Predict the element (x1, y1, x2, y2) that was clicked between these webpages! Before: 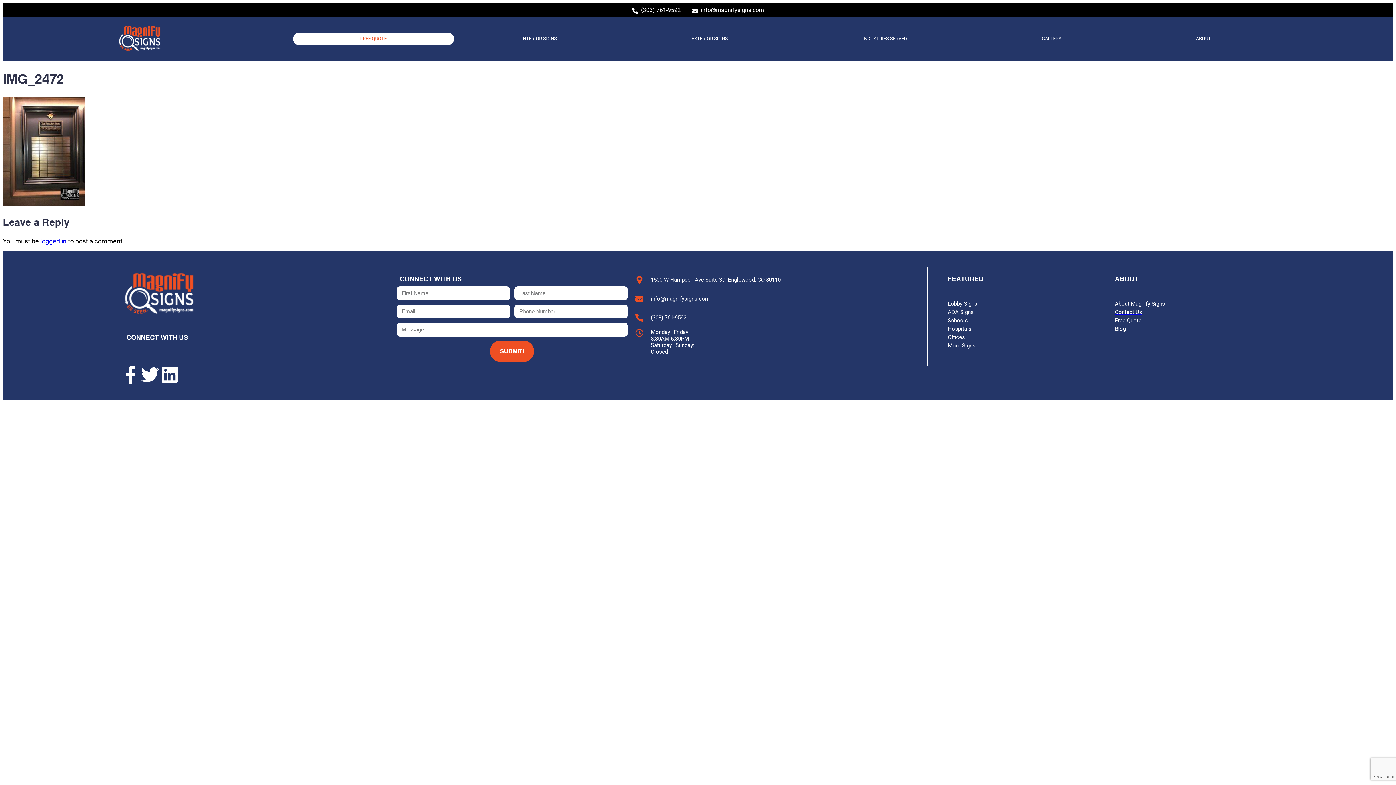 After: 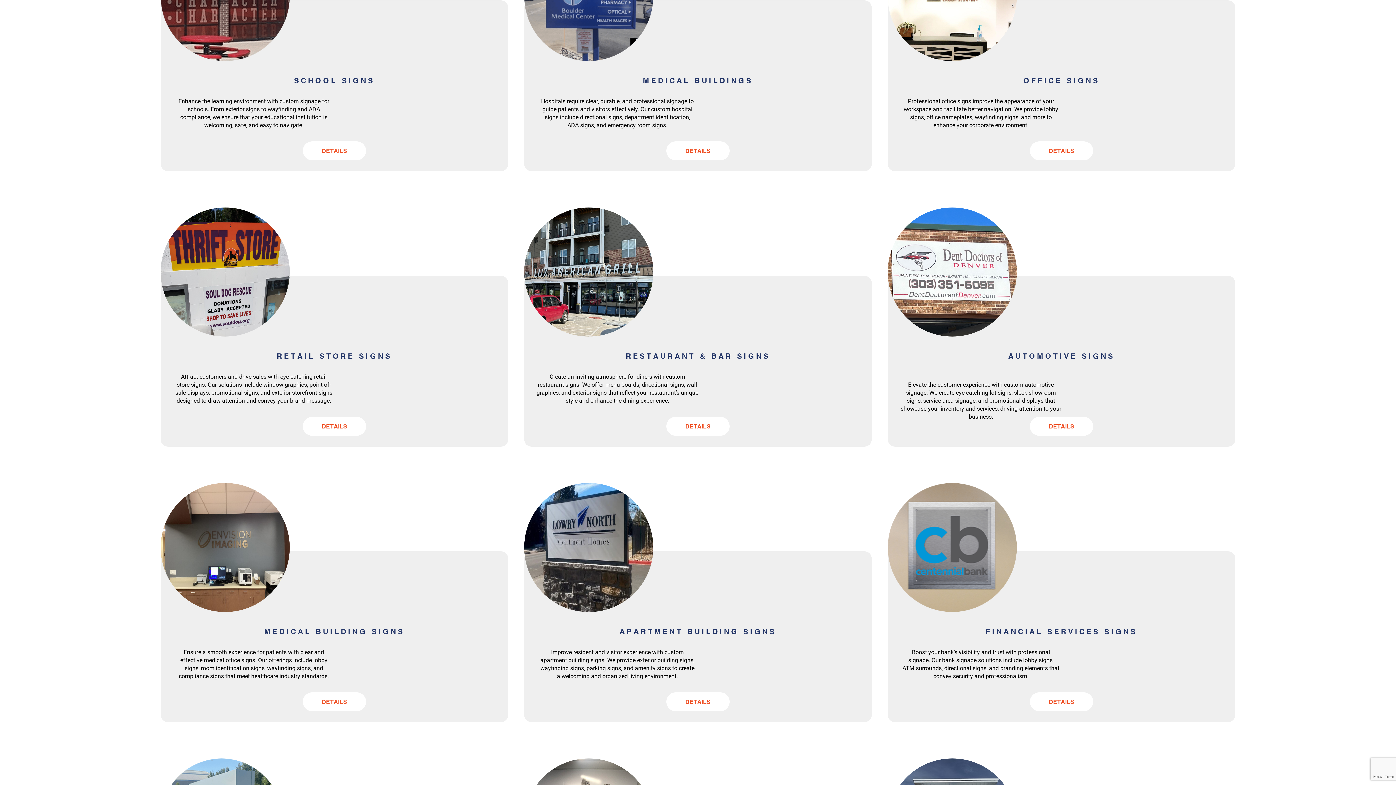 Action: bbox: (948, 325, 1107, 332) label: Hospitals